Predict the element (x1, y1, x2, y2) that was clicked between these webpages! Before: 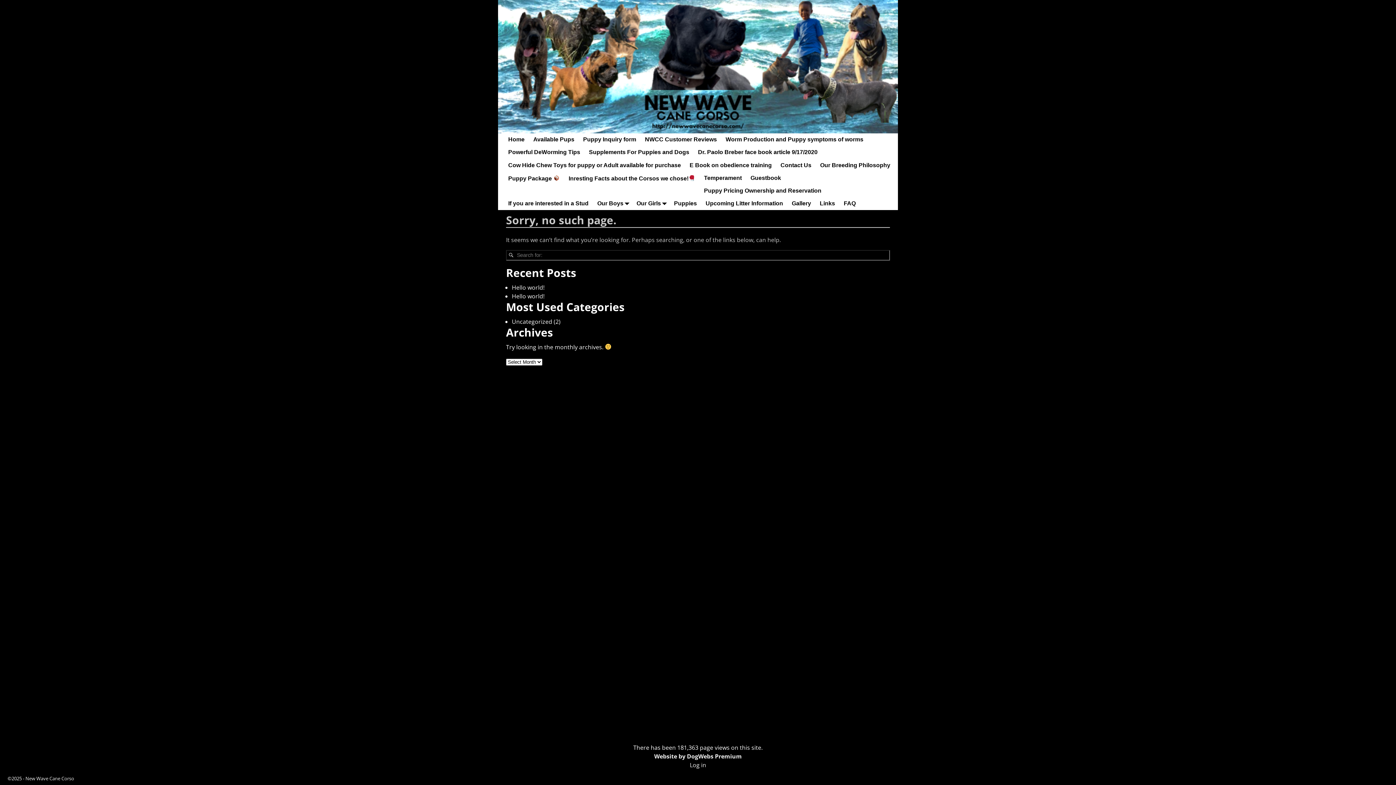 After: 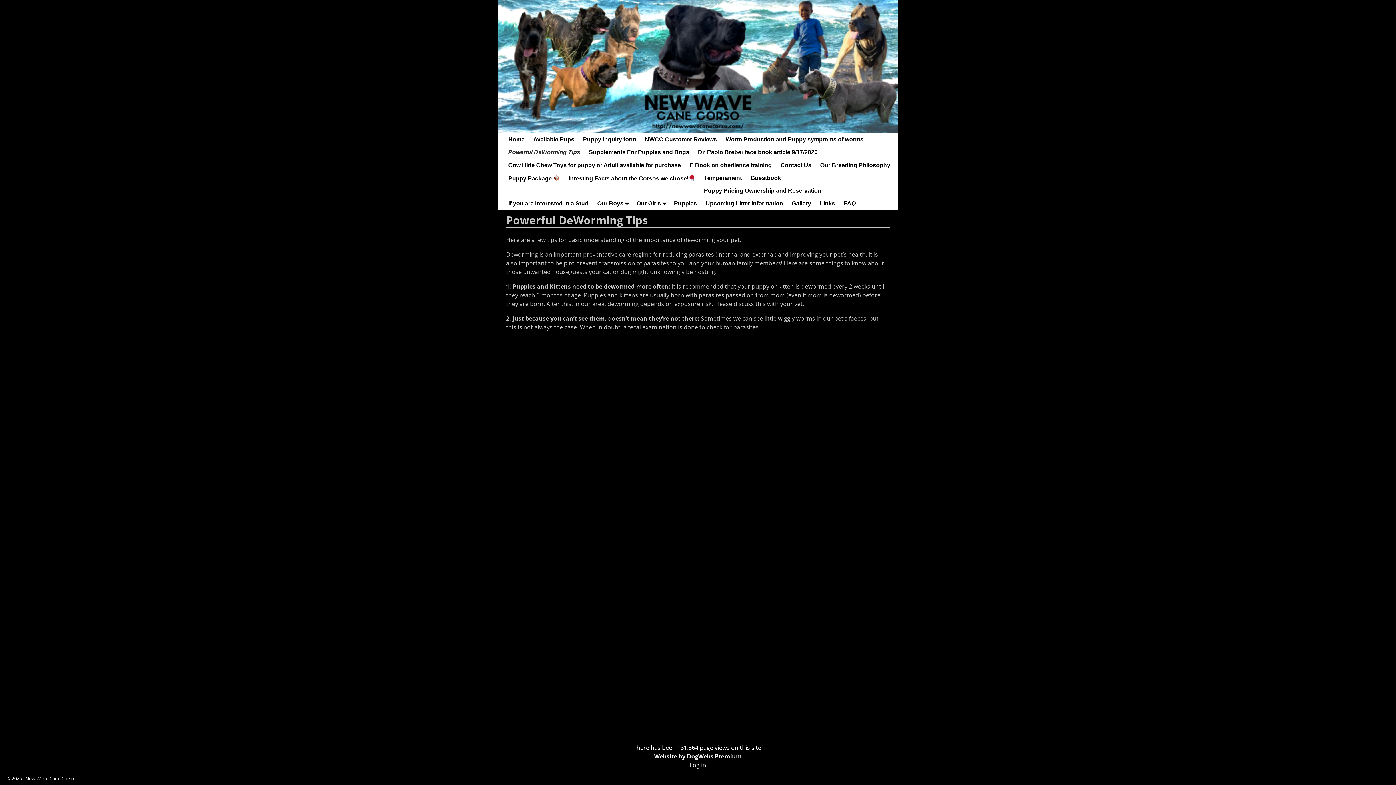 Action: label: Powerful DeWorming Tips bbox: (504, 146, 584, 158)